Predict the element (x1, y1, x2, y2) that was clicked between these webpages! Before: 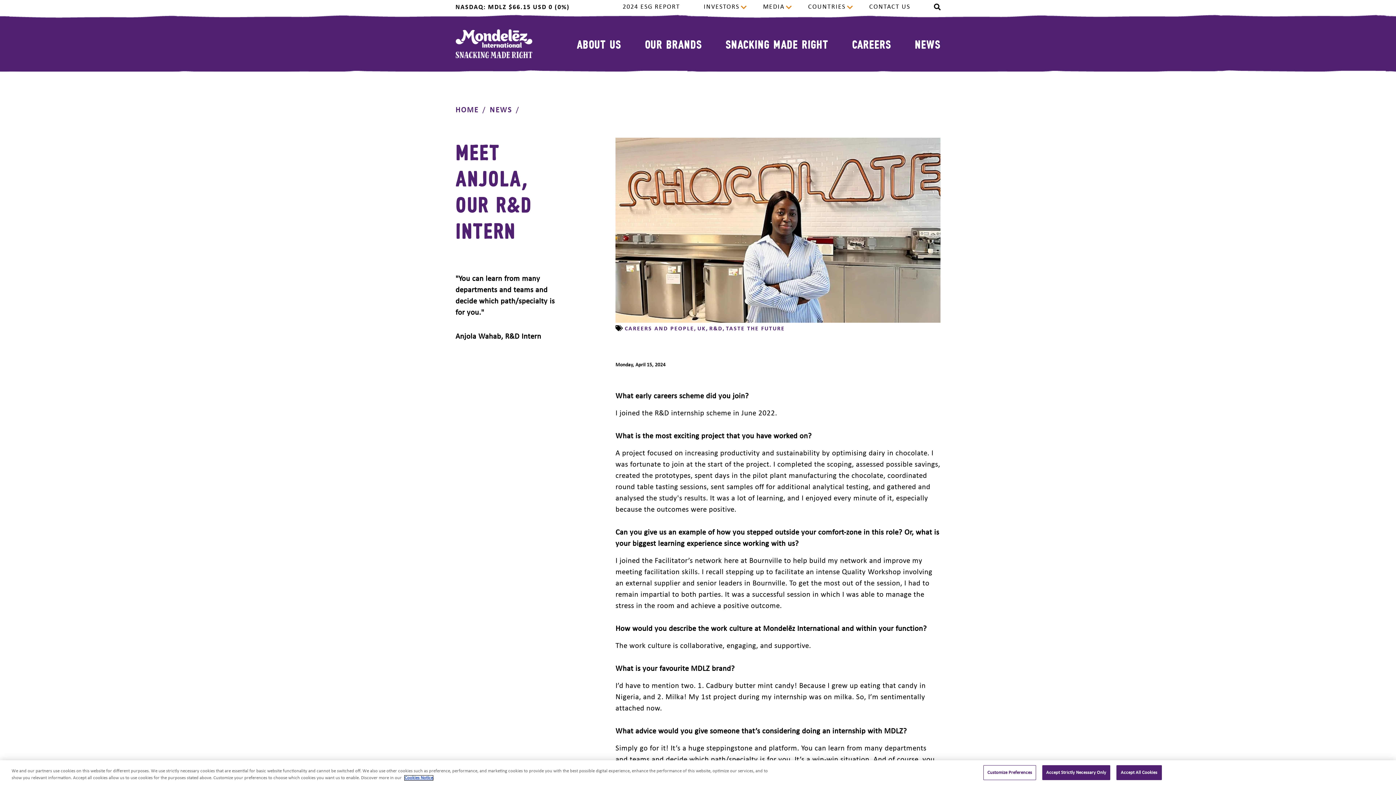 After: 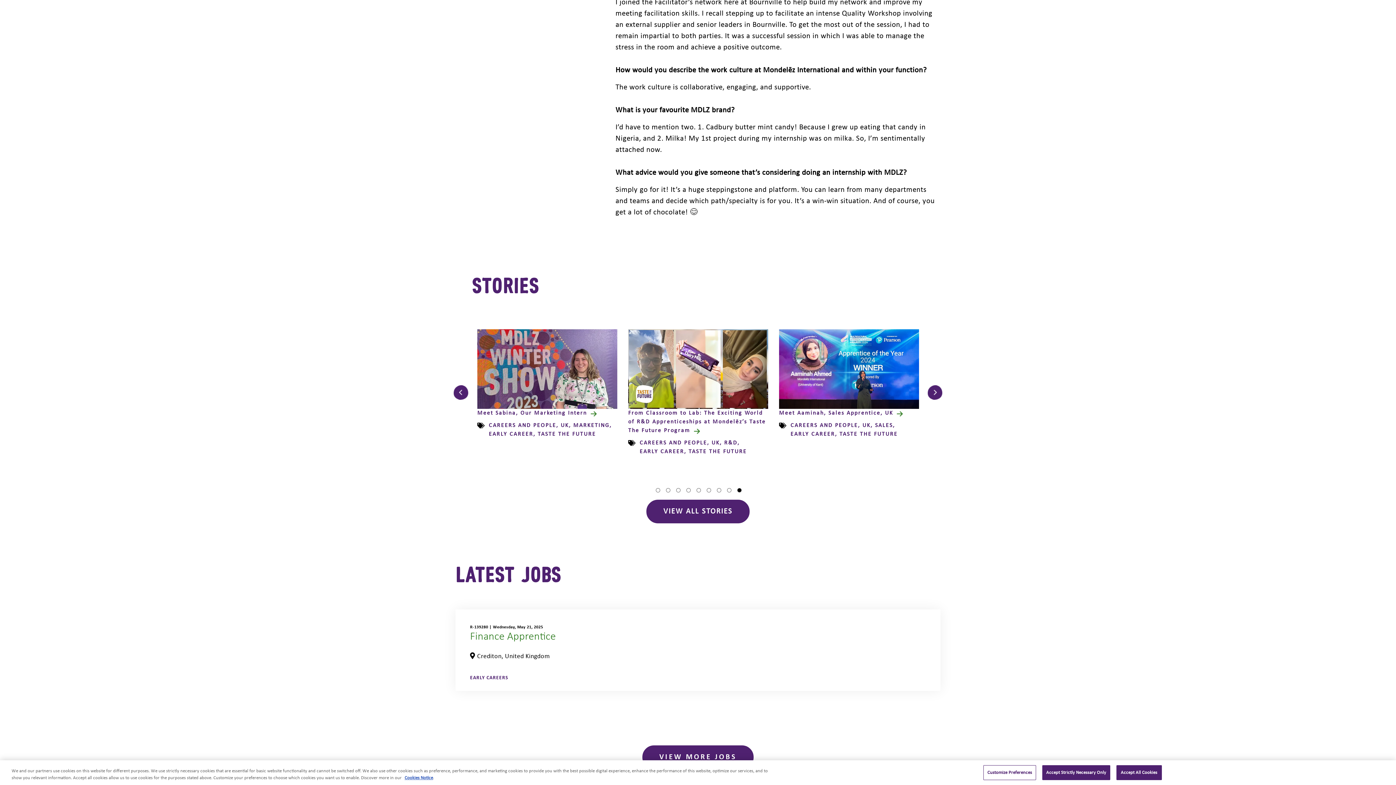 Action: label: Prev Arrow bbox: (453, 719, 468, 734)